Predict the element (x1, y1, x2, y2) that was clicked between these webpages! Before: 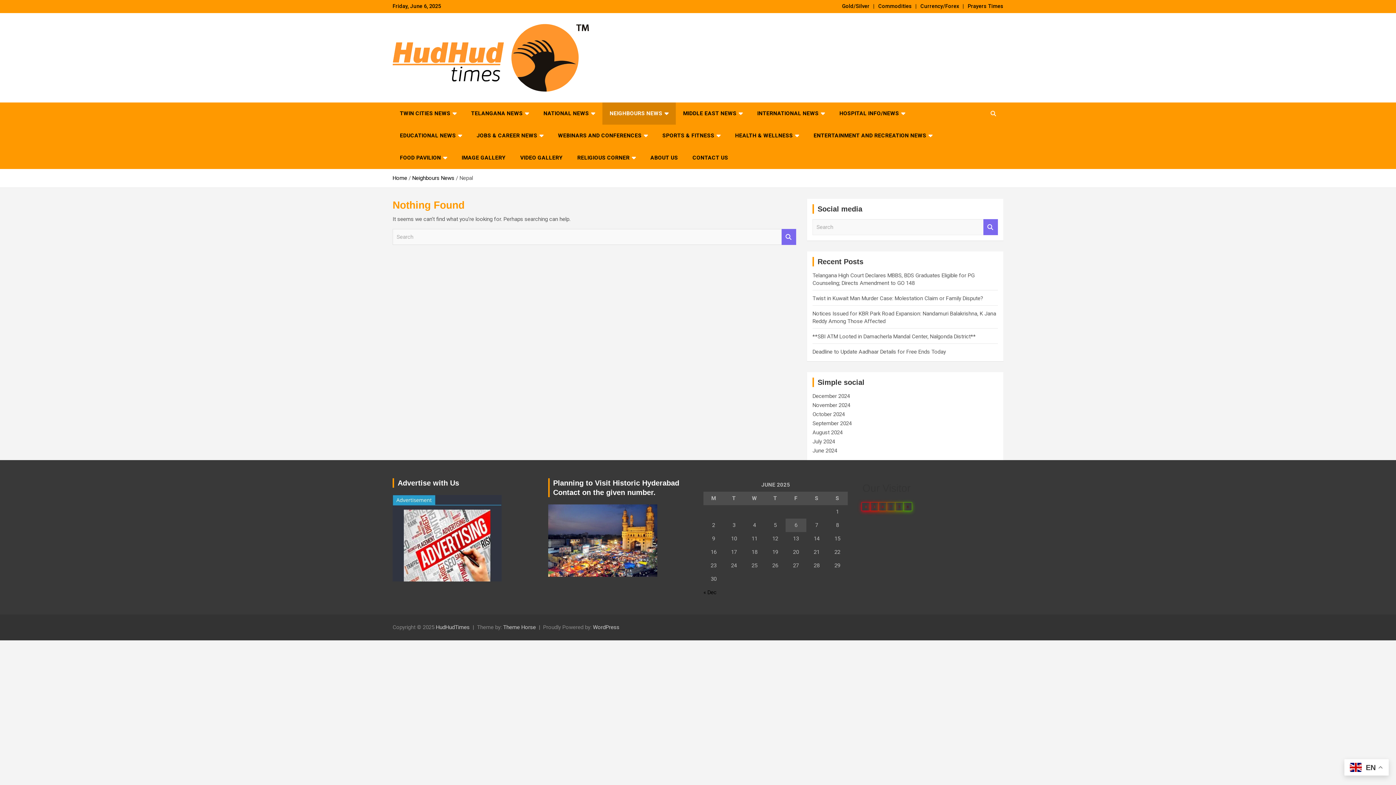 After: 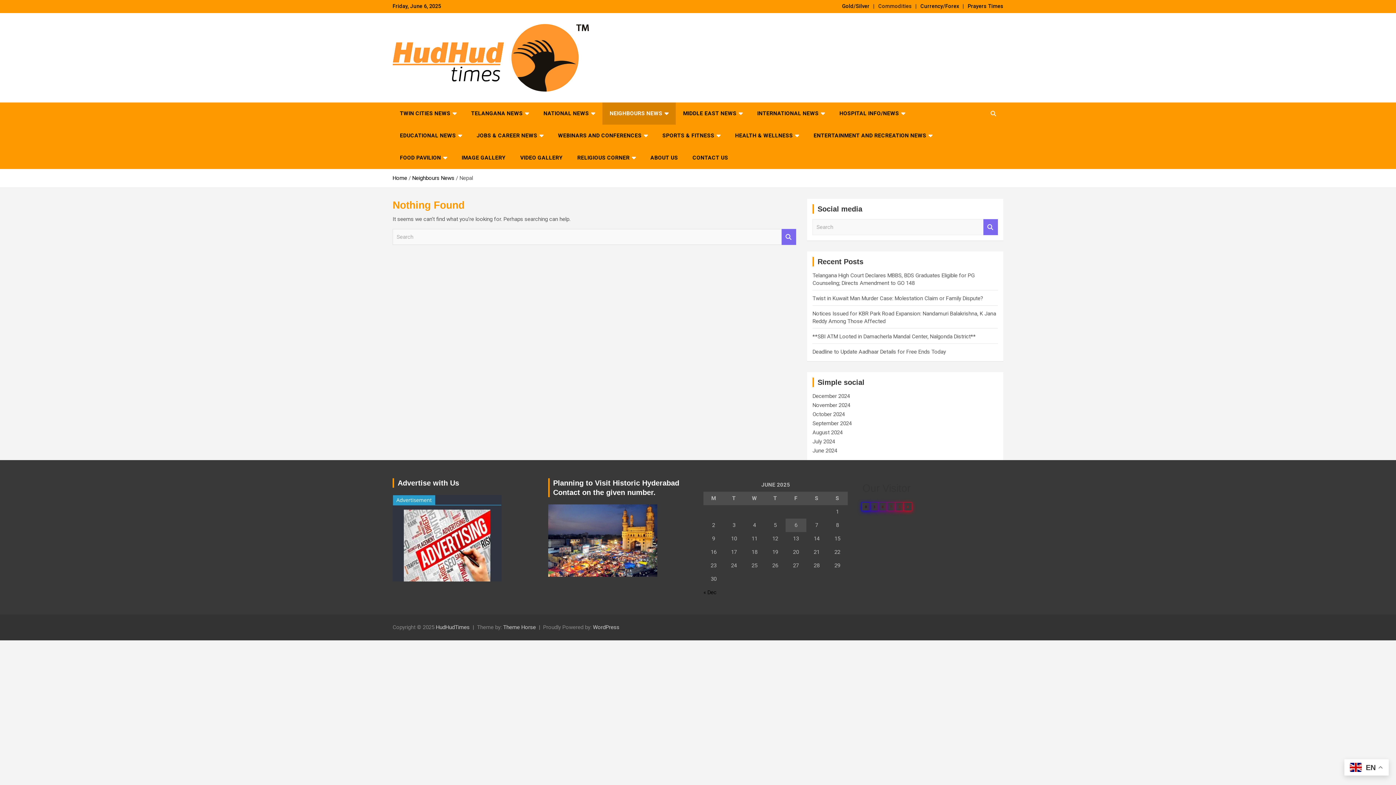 Action: bbox: (878, 2, 912, 10) label: Commodities